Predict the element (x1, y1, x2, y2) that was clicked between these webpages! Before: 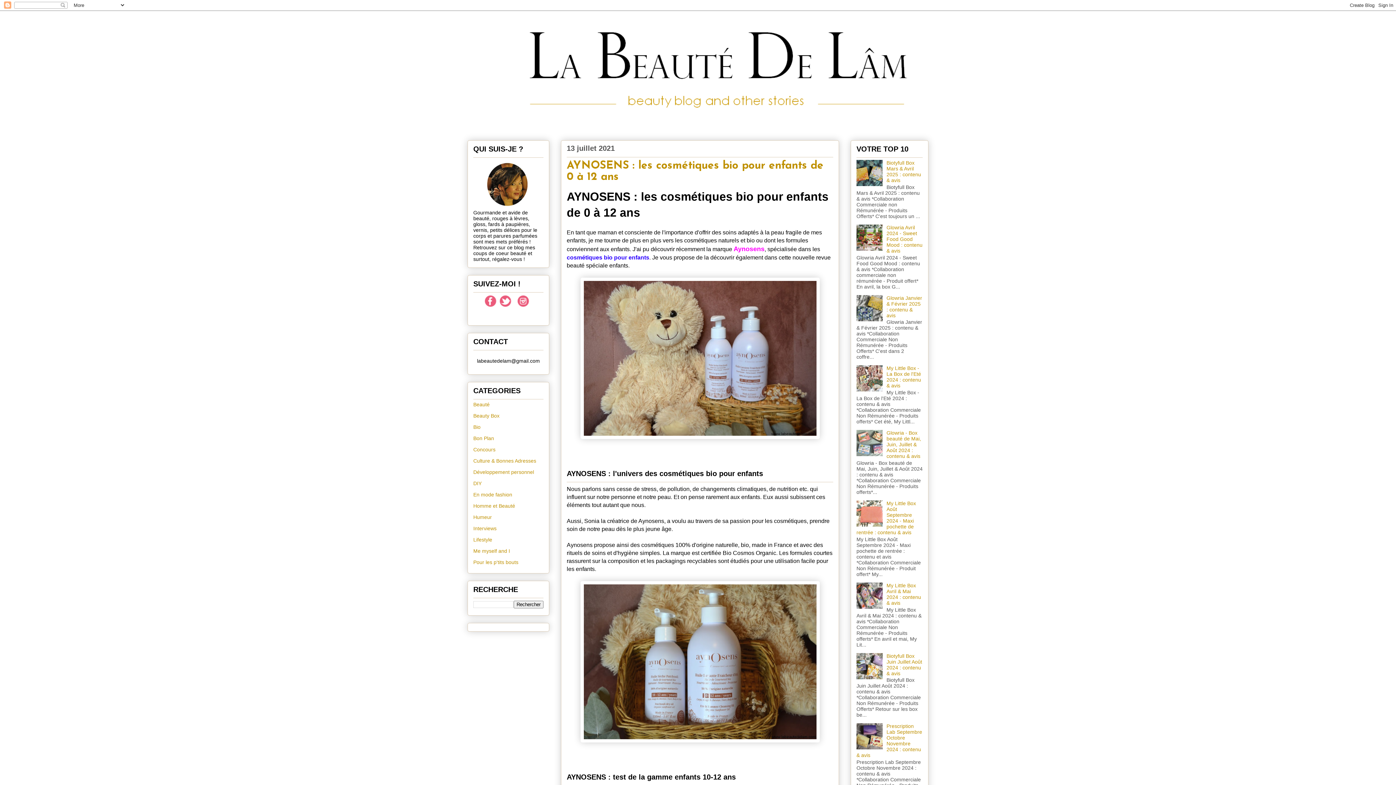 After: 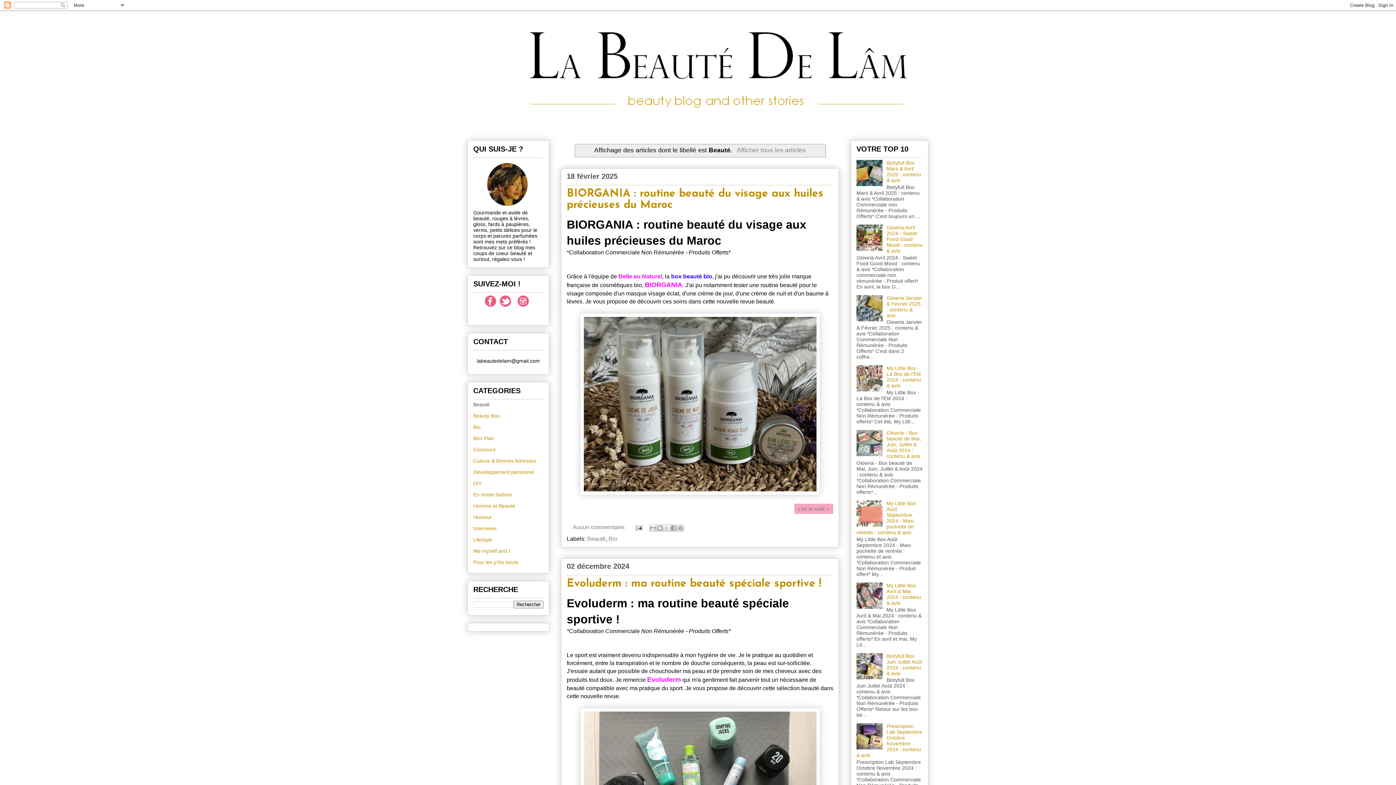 Action: bbox: (473, 401, 489, 407) label: Beauté